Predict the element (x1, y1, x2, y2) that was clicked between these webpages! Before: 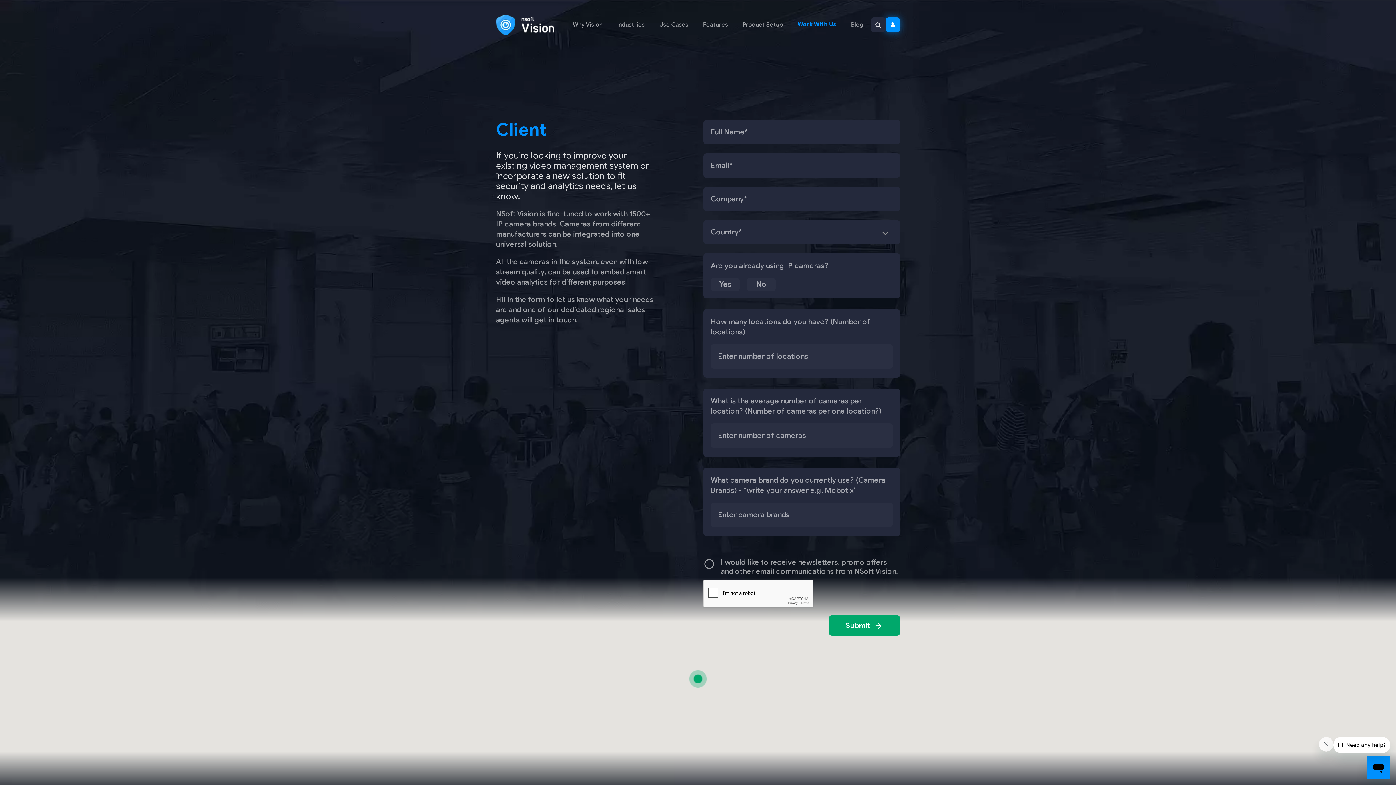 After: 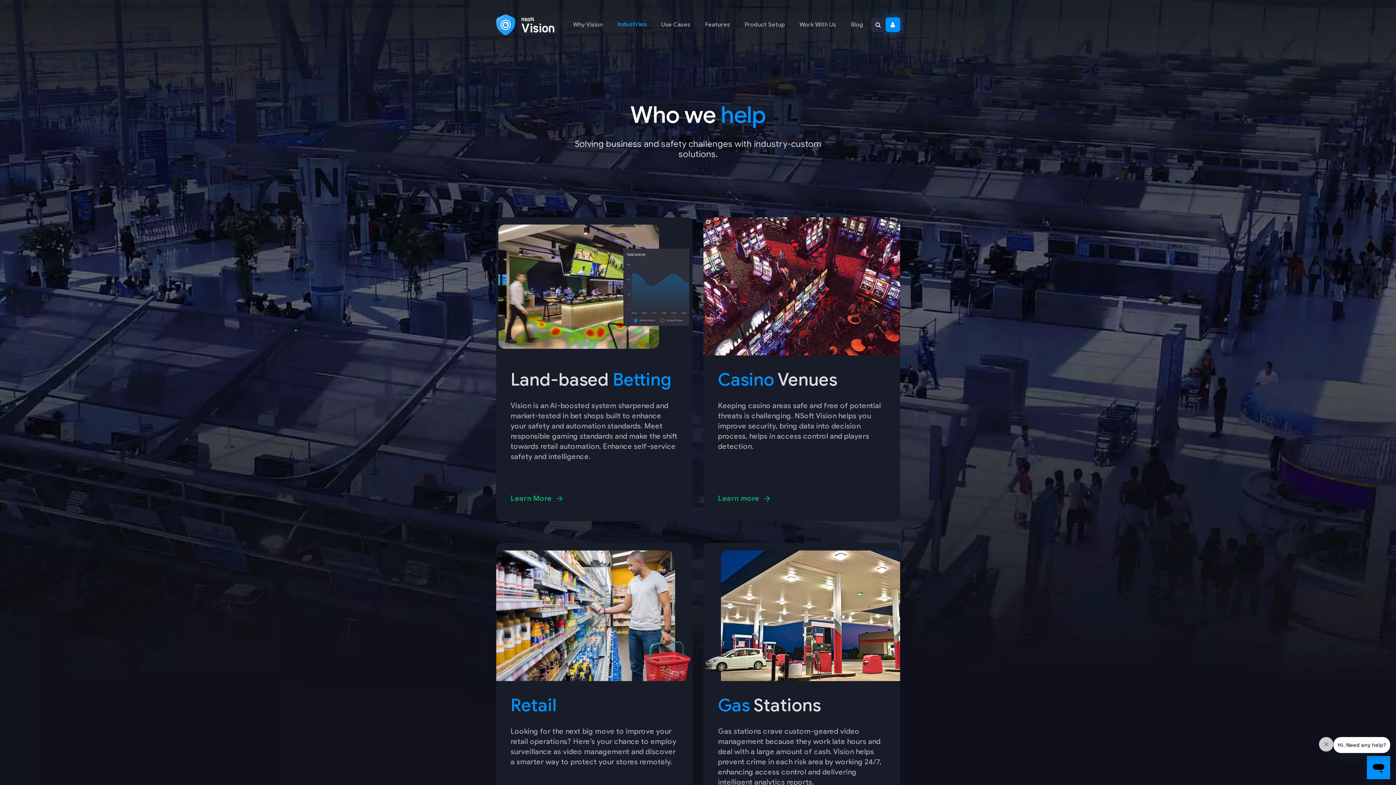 Action: bbox: (610, 17, 652, 31) label: Industries